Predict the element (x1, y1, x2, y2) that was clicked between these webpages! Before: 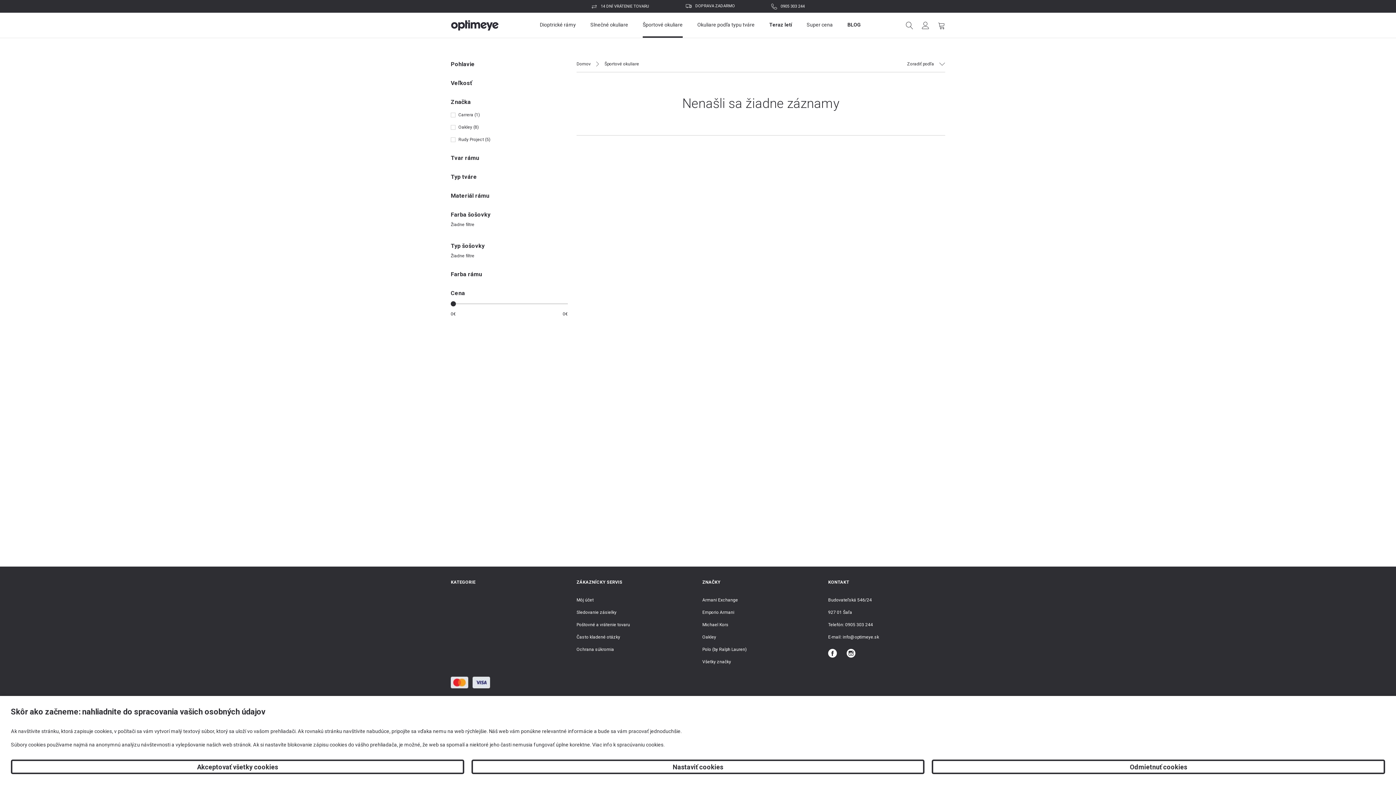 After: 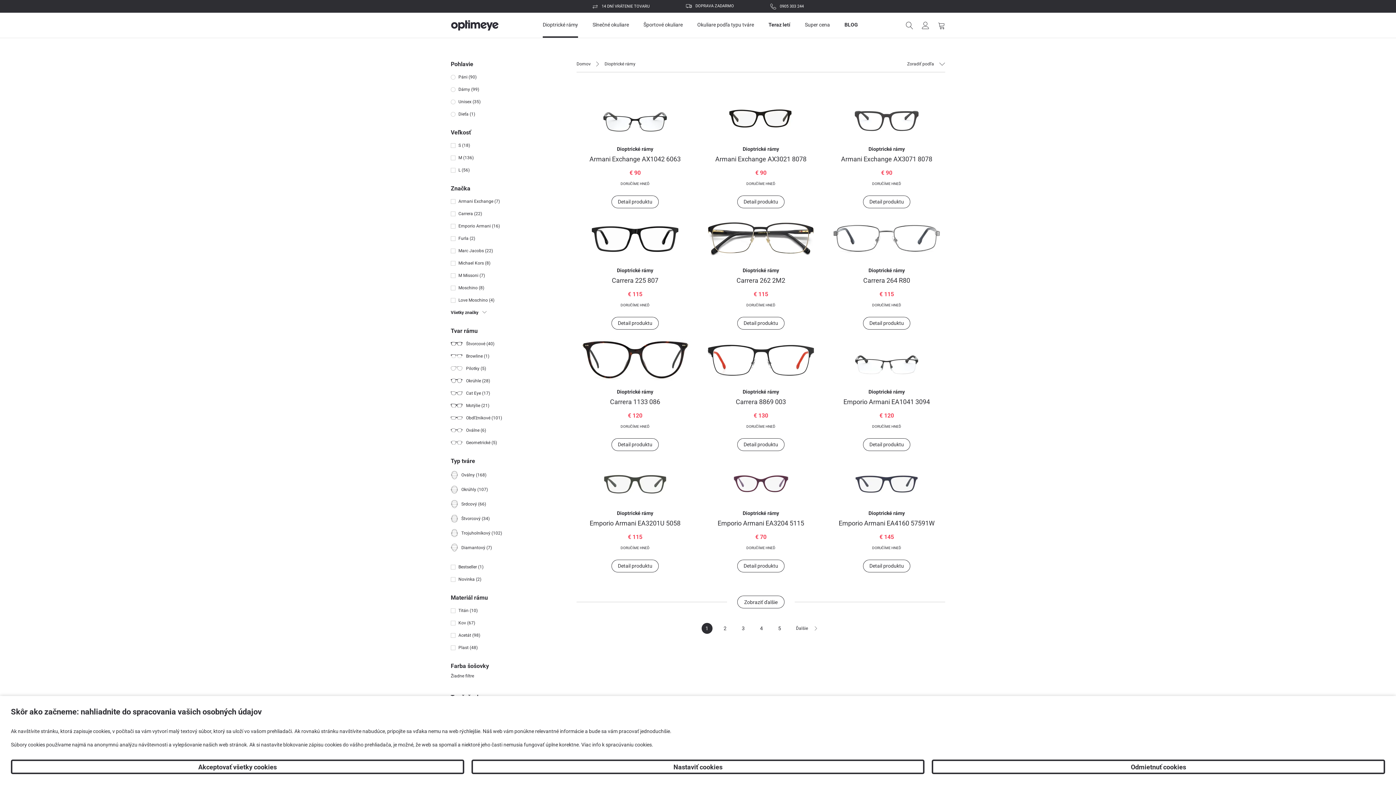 Action: bbox: (540, 12, 576, 37) label: Dioptrické rámy